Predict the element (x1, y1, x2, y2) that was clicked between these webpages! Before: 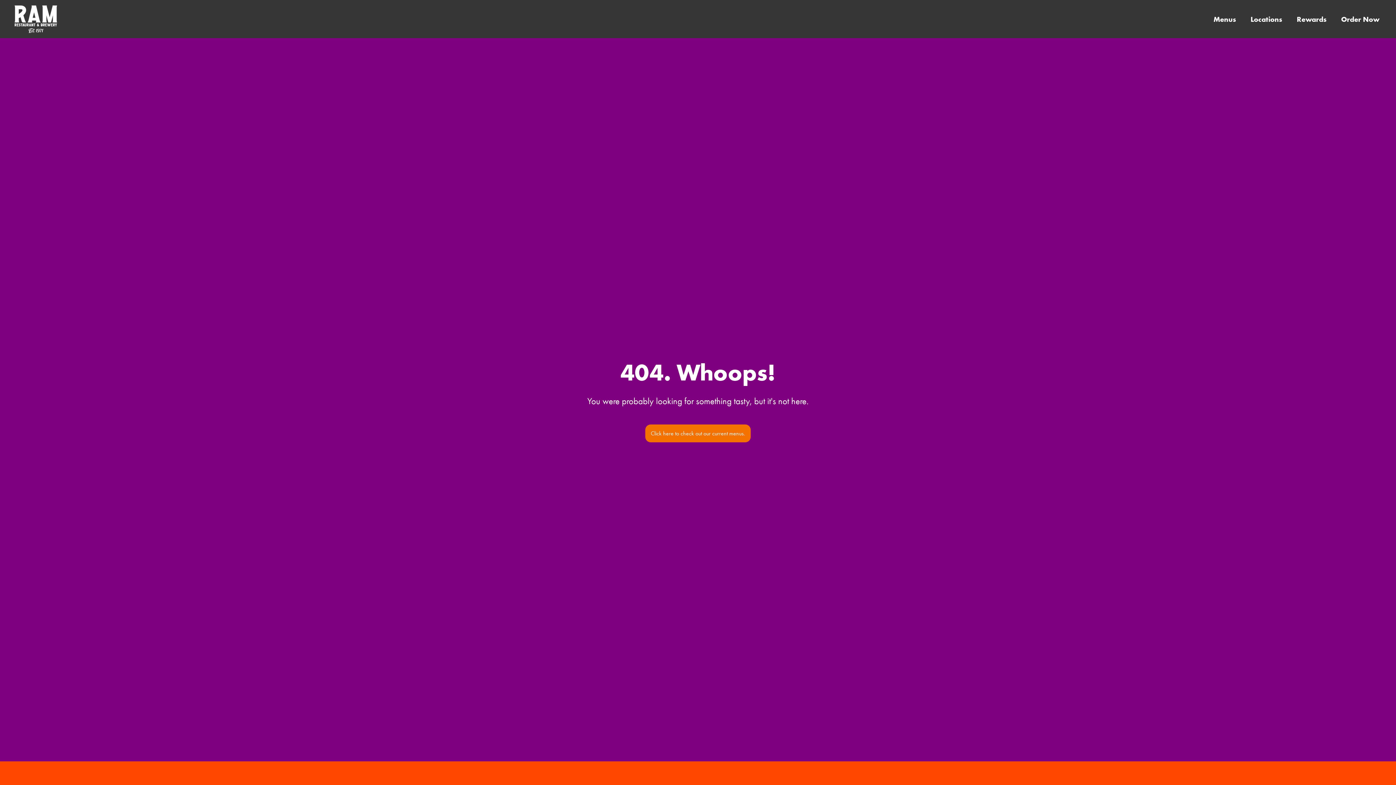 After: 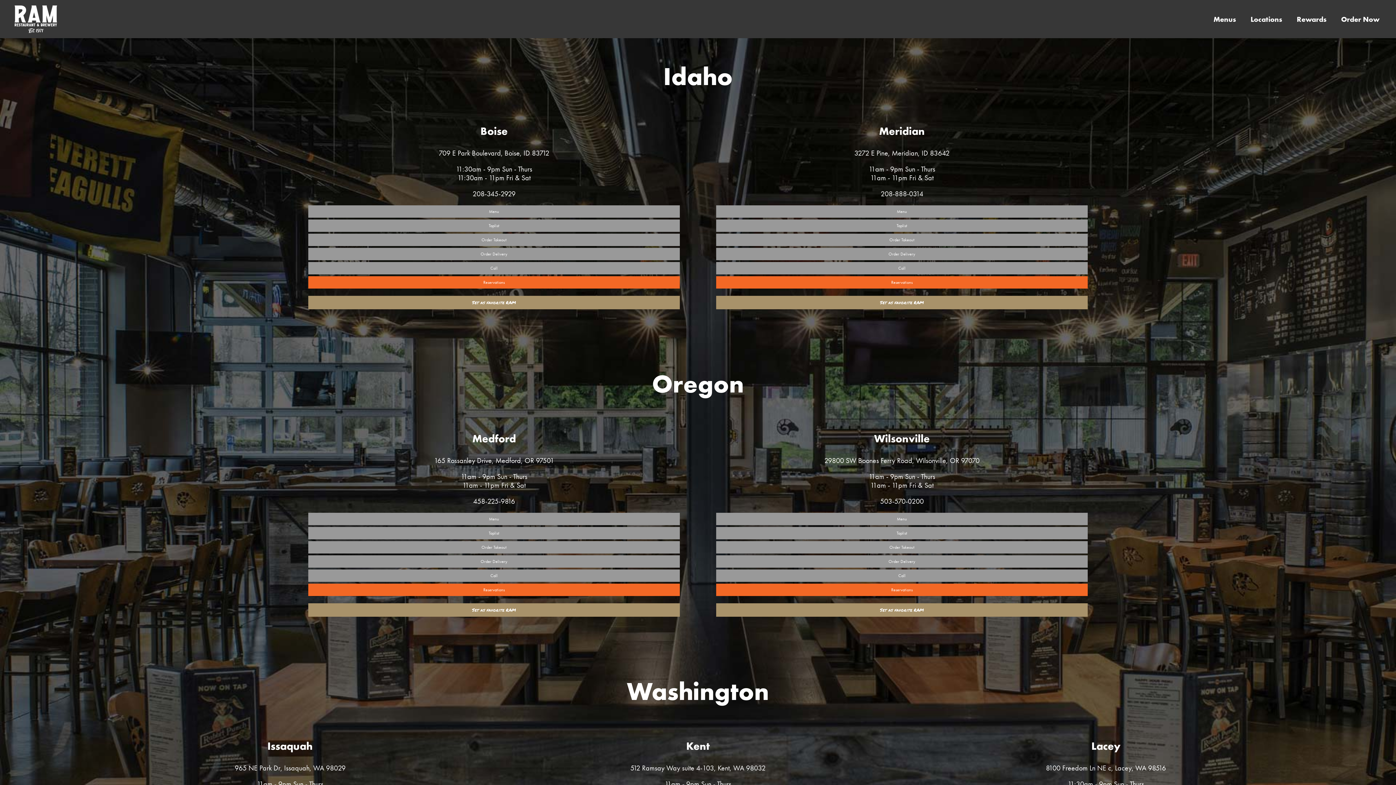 Action: bbox: (1250, 14, 1282, 23) label: Locations